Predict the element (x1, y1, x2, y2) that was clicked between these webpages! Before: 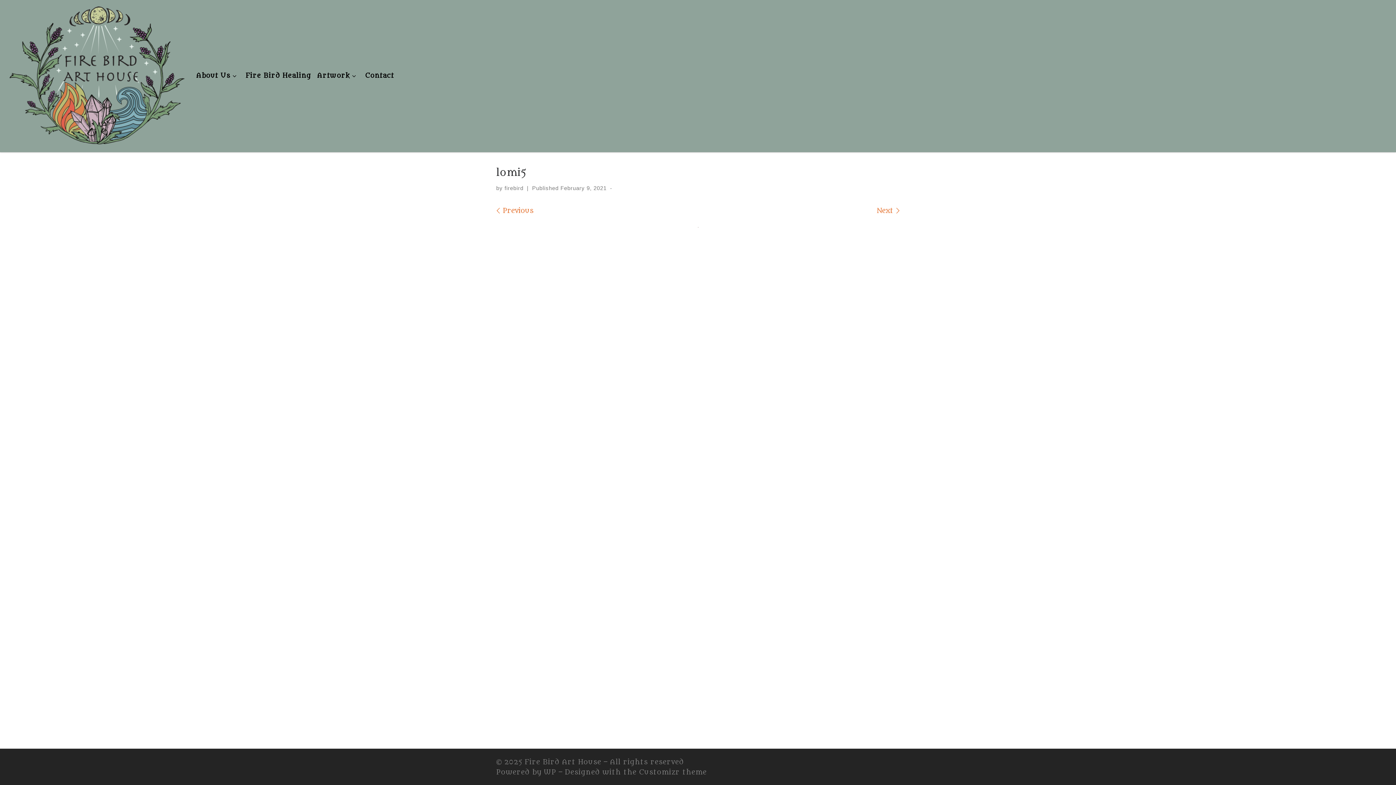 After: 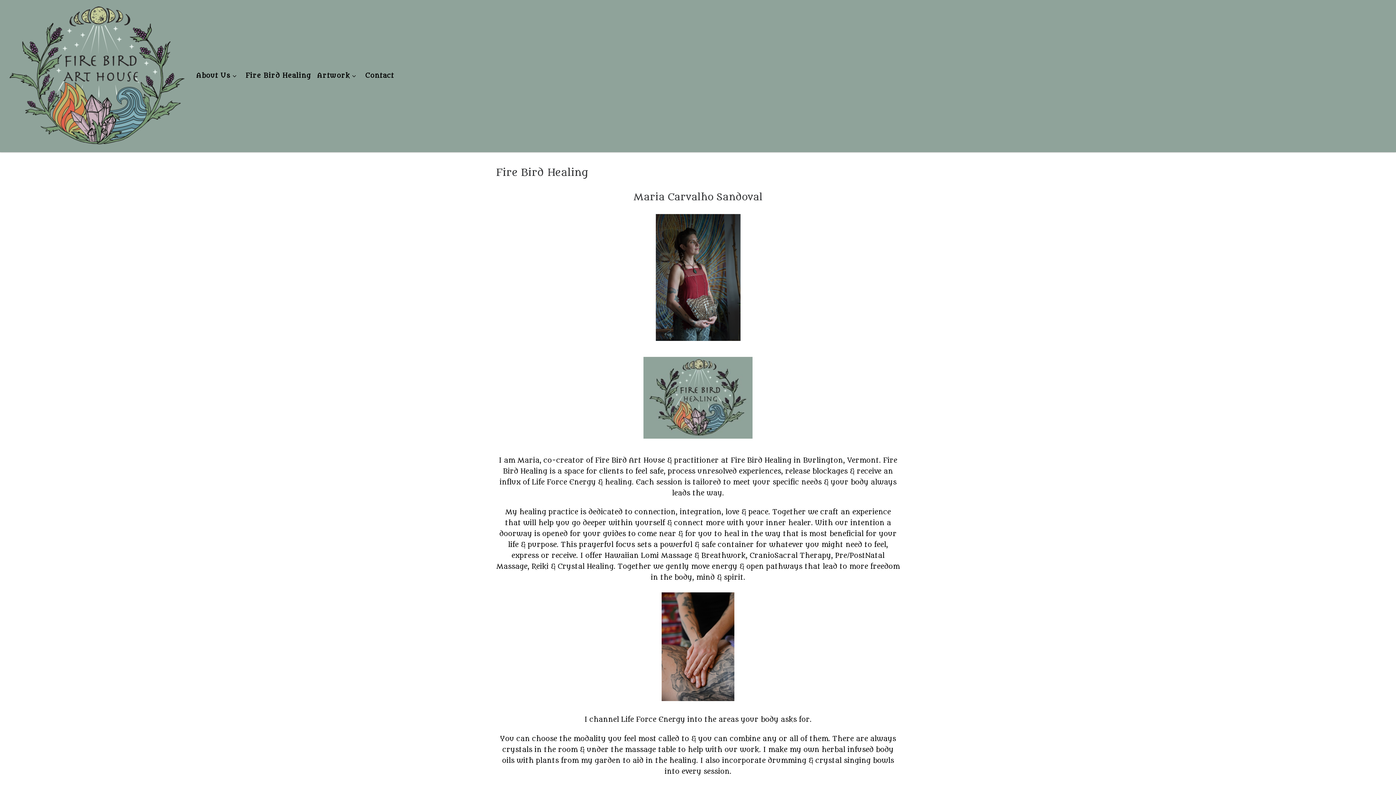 Action: label: Fire Bird Healing bbox: (243, 67, 313, 84)